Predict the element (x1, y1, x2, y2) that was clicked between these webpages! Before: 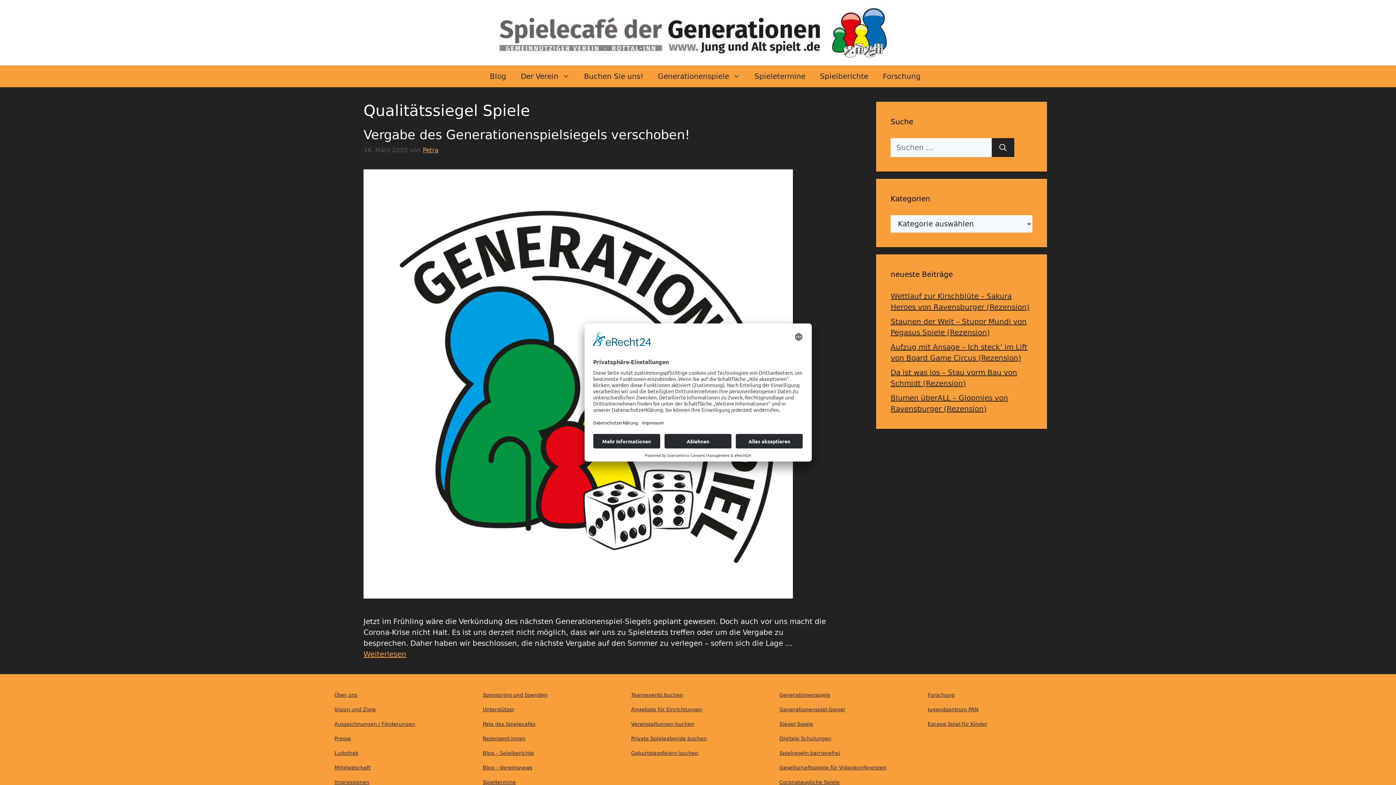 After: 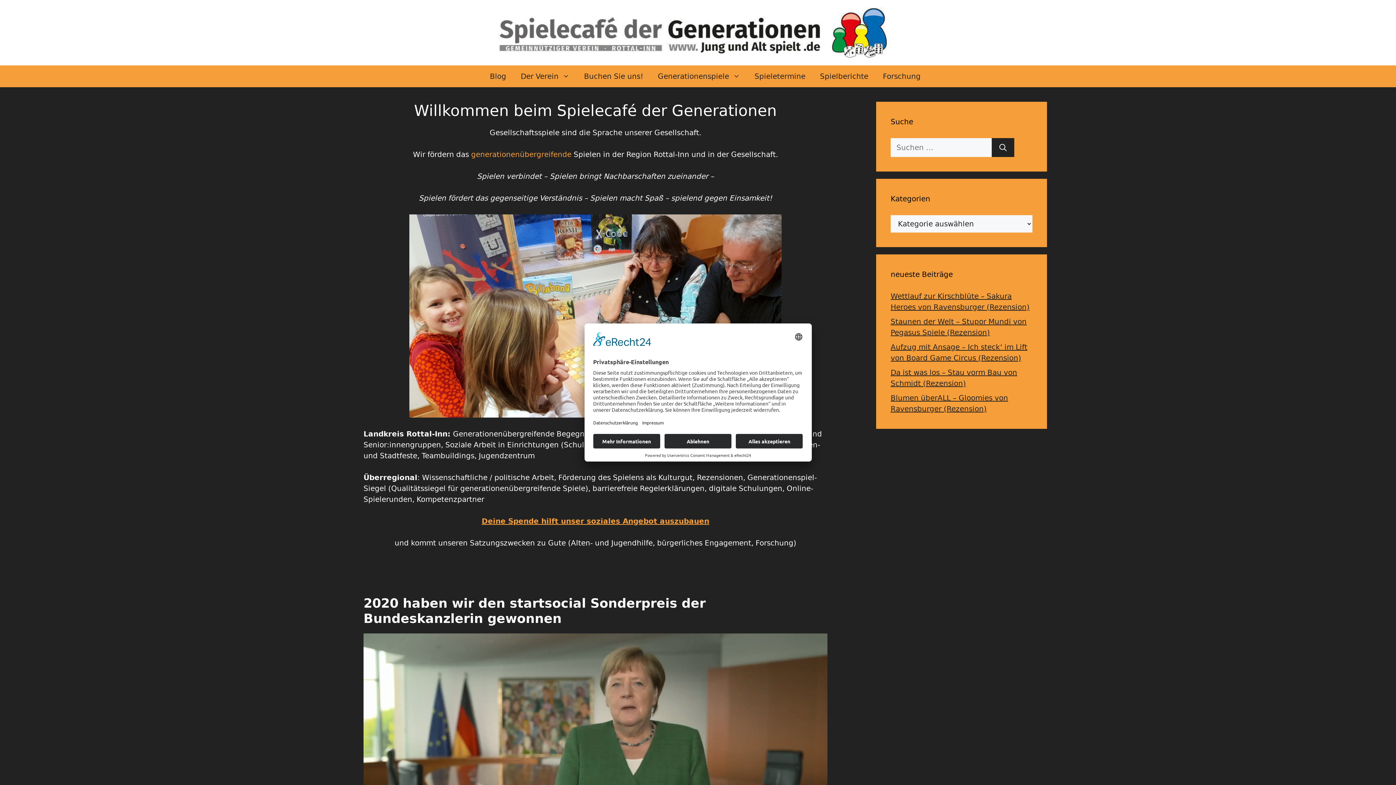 Action: bbox: (483, 27, 913, 36)